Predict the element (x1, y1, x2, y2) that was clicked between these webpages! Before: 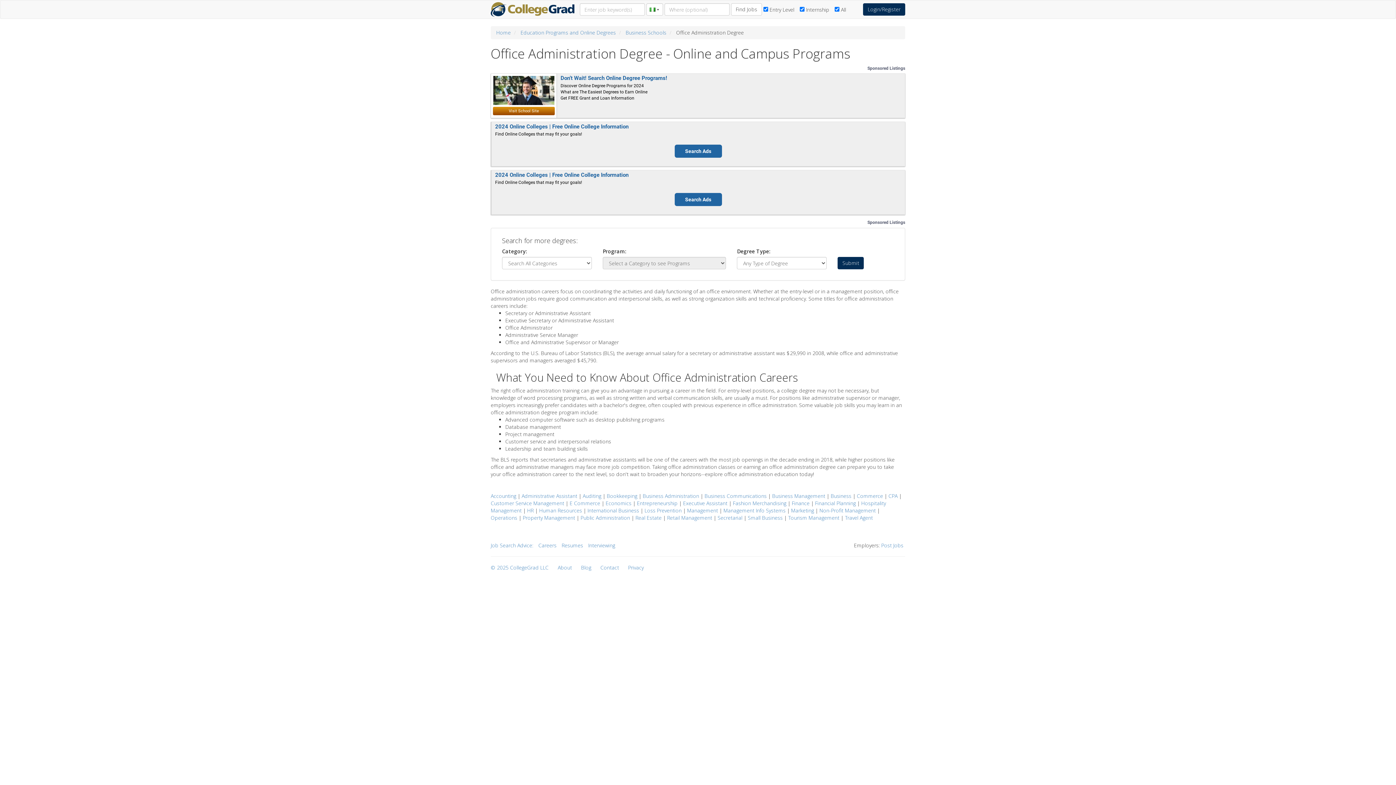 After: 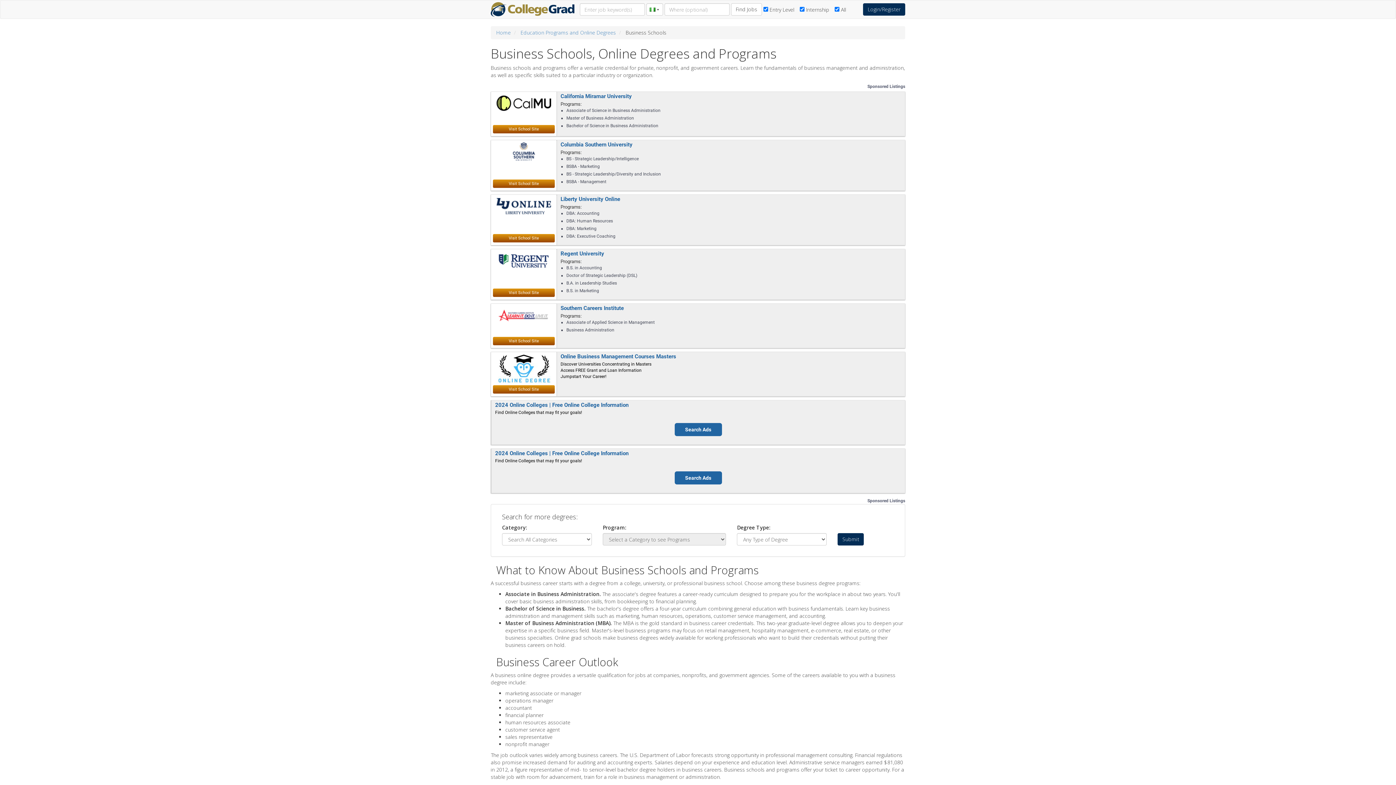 Action: label: Business bbox: (830, 492, 851, 499)